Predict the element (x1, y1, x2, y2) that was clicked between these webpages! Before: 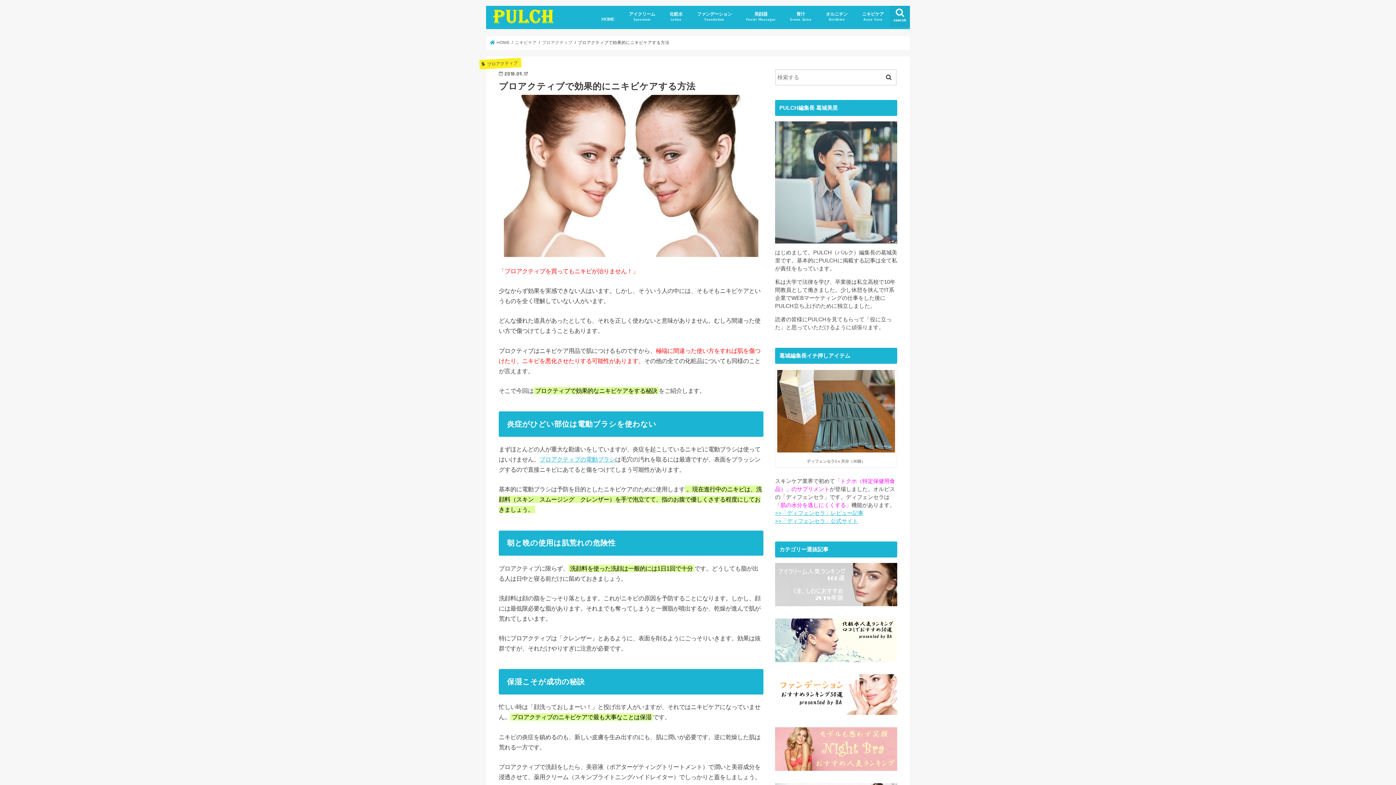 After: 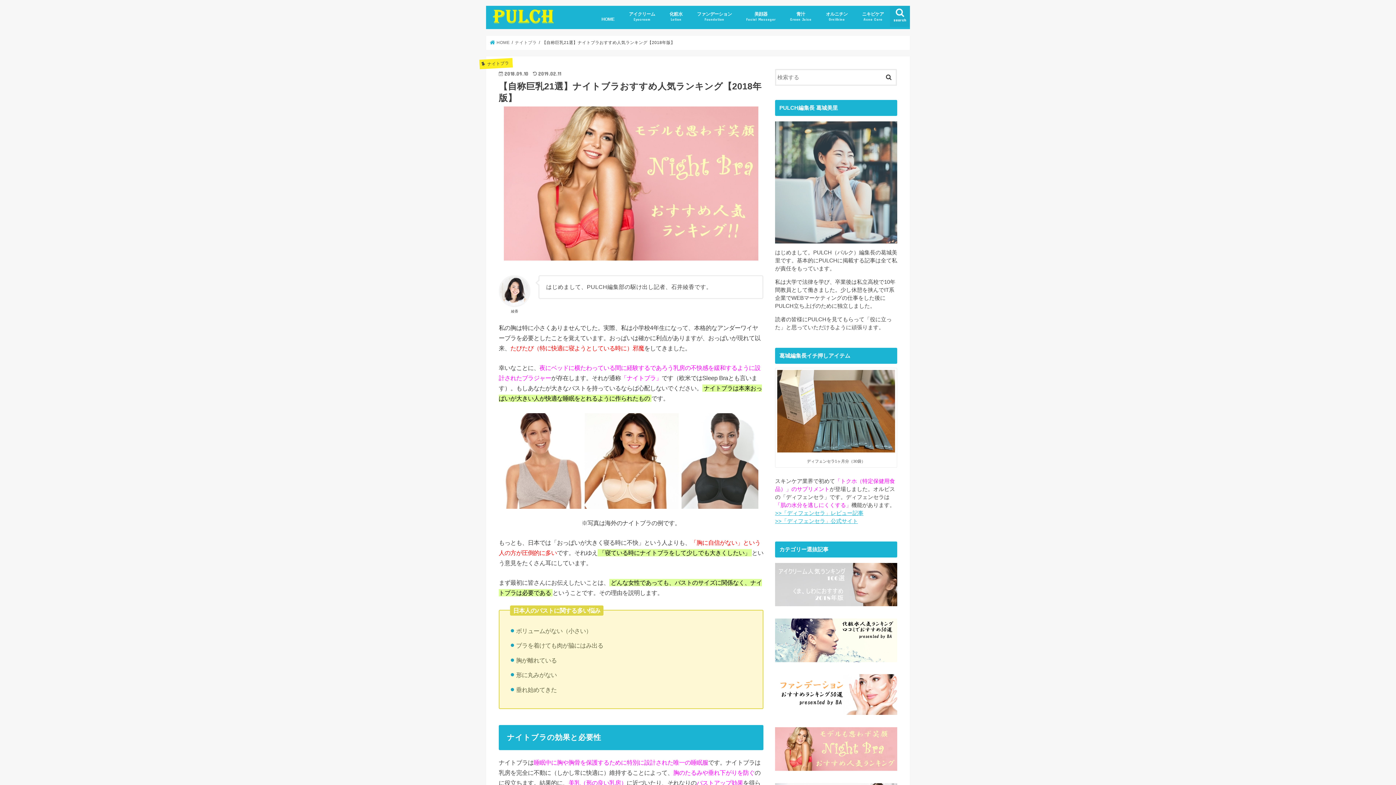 Action: bbox: (775, 727, 897, 771)